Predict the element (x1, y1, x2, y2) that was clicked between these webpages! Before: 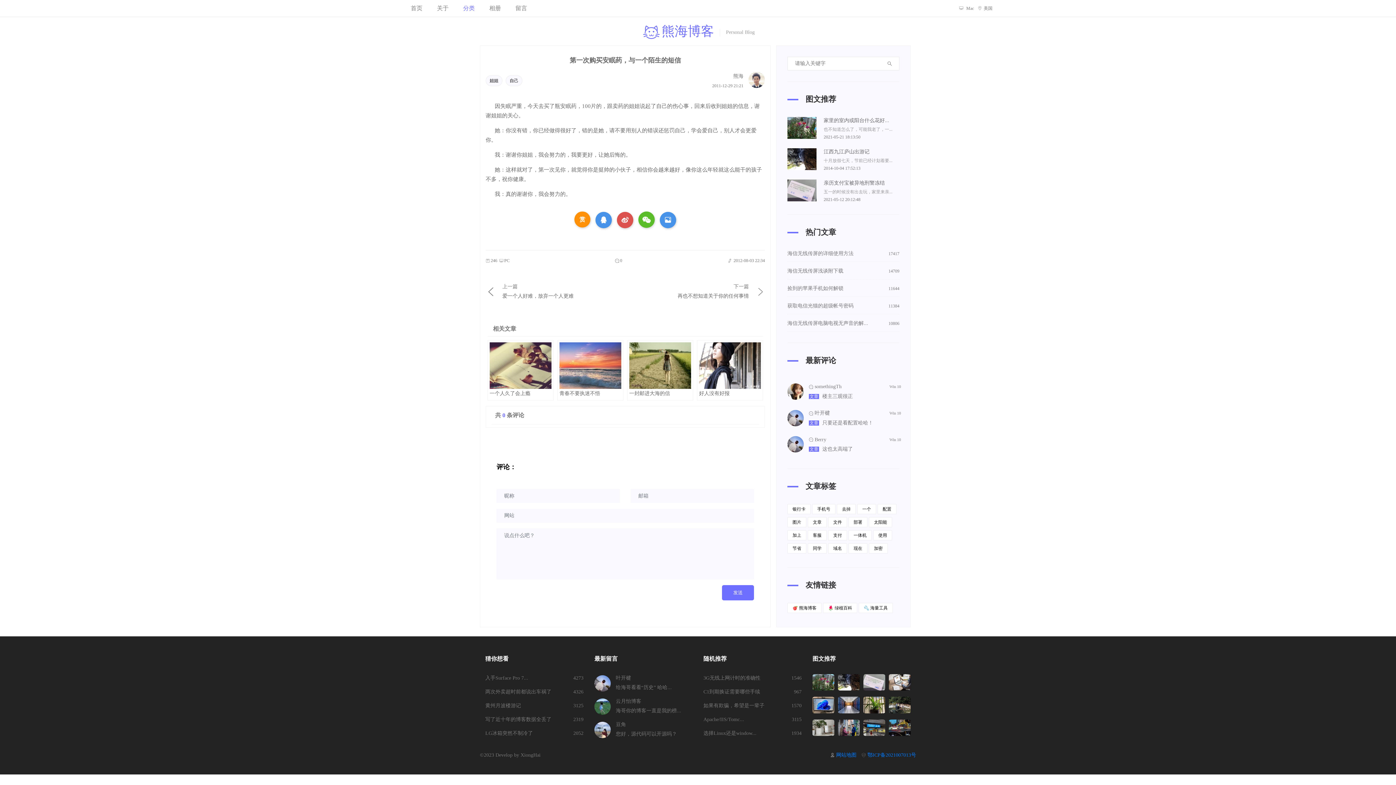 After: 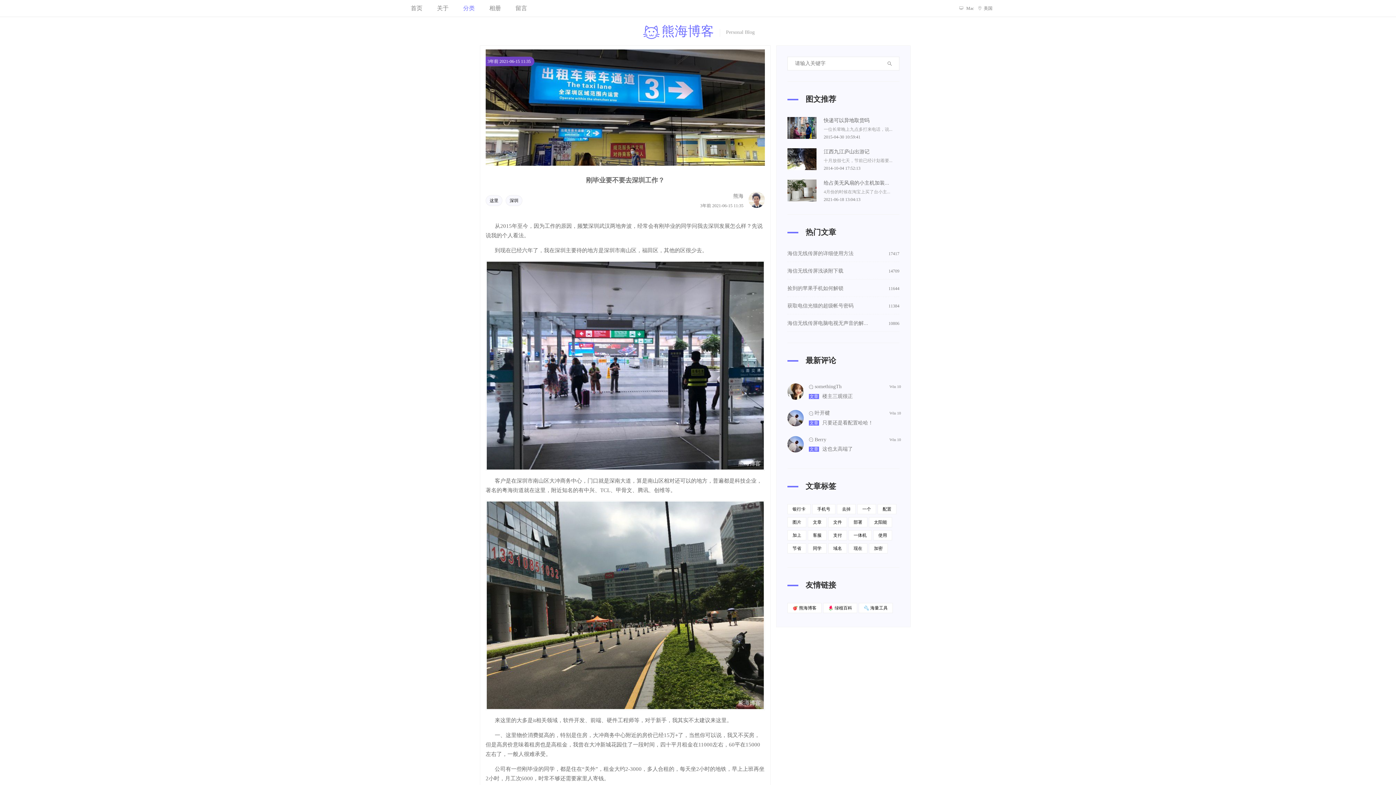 Action: bbox: (863, 719, 885, 736)